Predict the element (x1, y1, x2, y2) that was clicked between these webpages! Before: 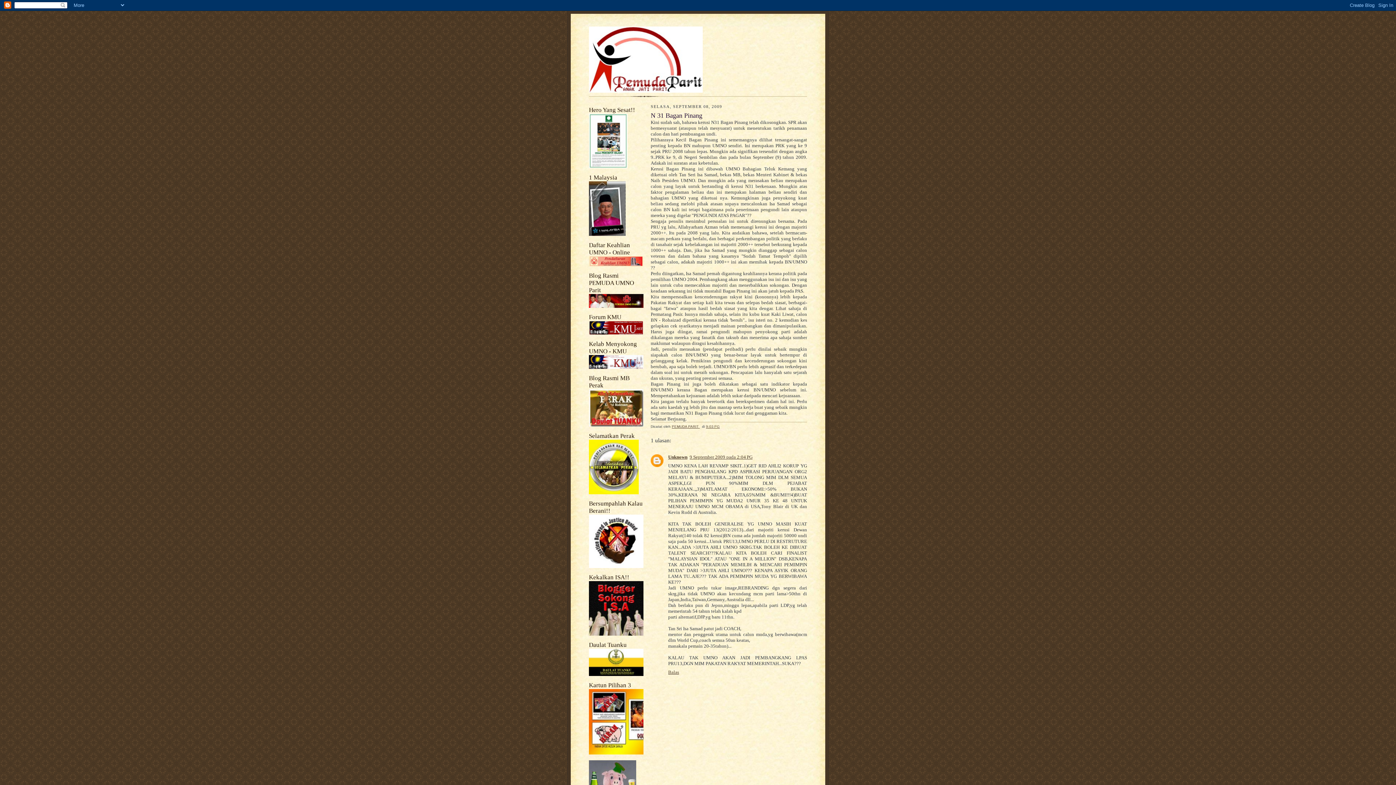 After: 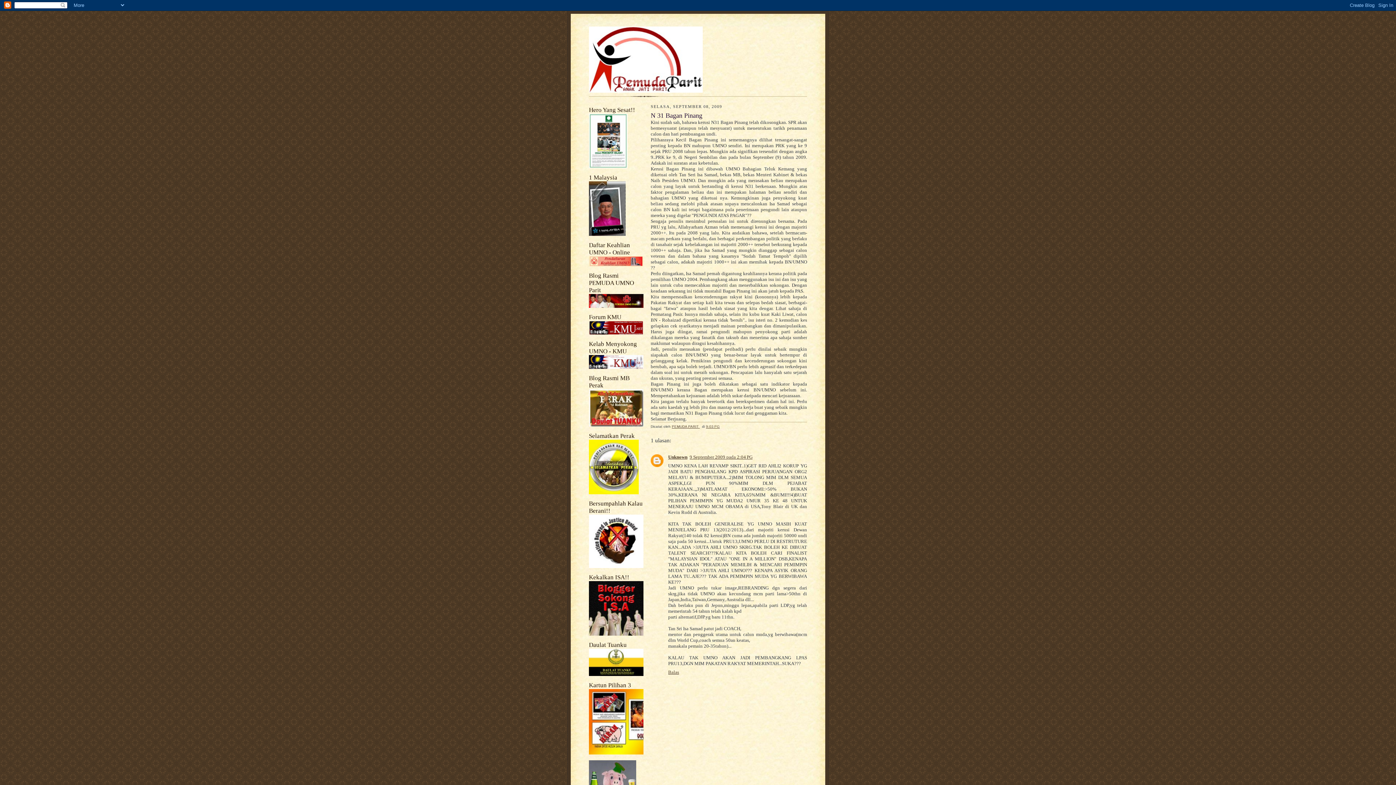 Action: bbox: (706, 424, 720, 428) label: 9:03 PG